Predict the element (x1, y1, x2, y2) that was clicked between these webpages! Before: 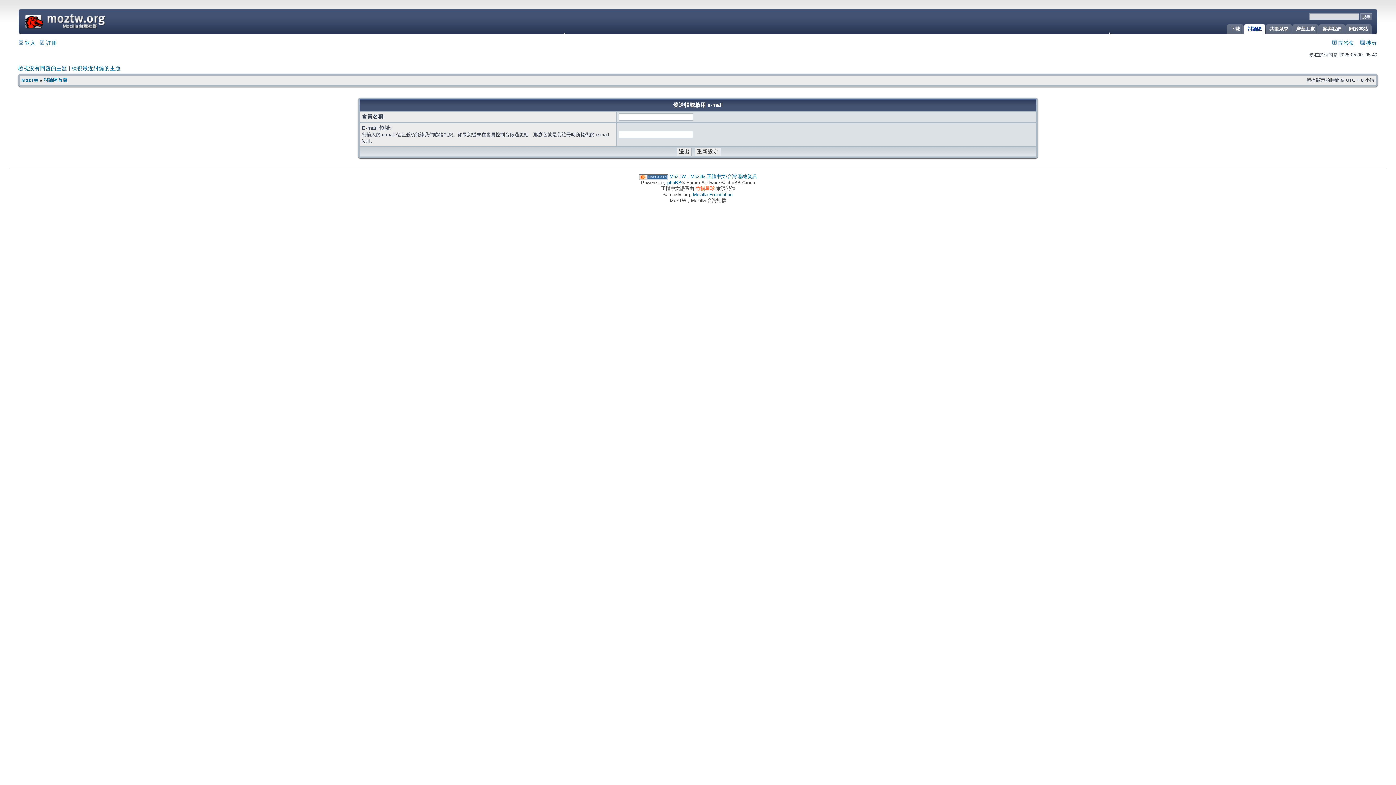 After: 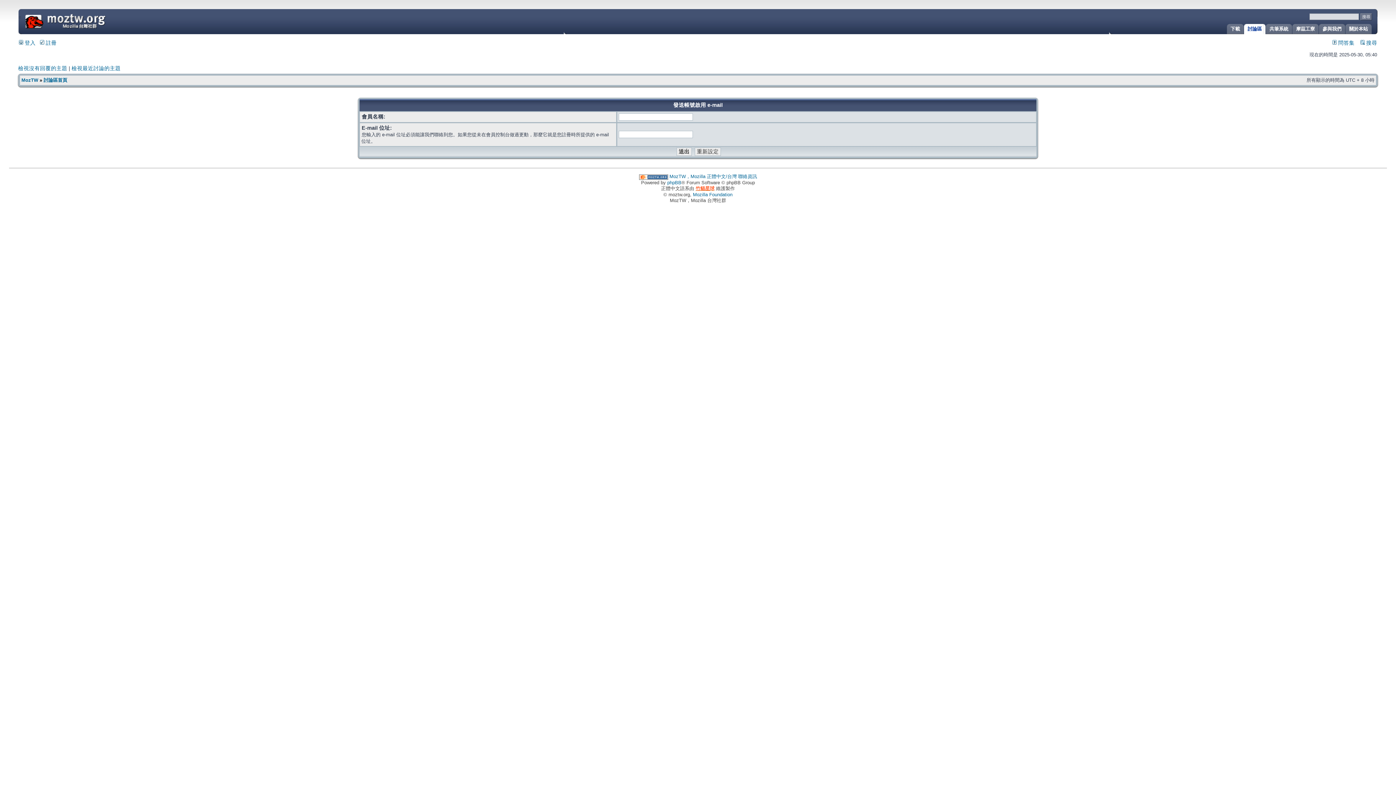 Action: bbox: (695, 185, 714, 191) label: 竹貓星球